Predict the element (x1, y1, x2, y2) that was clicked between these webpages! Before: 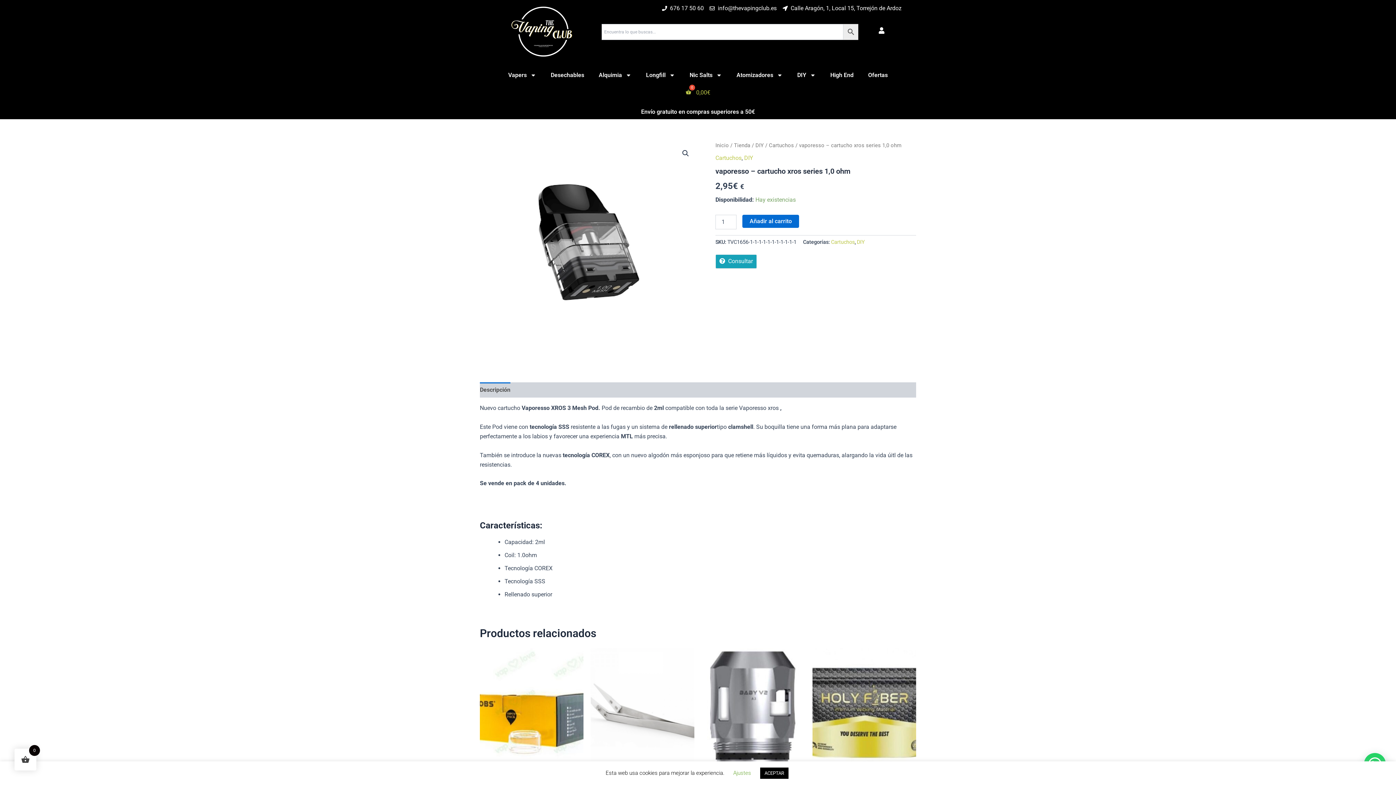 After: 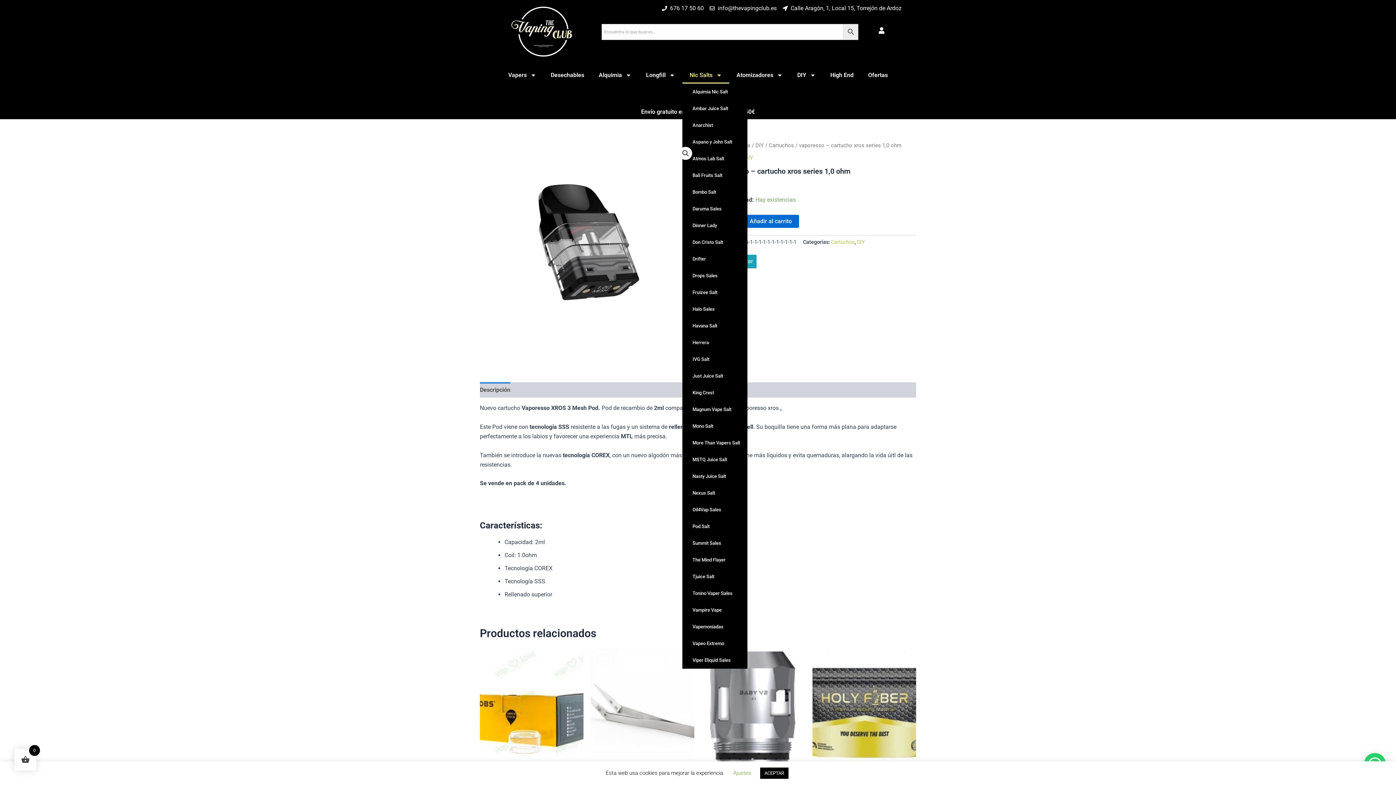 Action: label: Nic Salts bbox: (682, 67, 729, 83)